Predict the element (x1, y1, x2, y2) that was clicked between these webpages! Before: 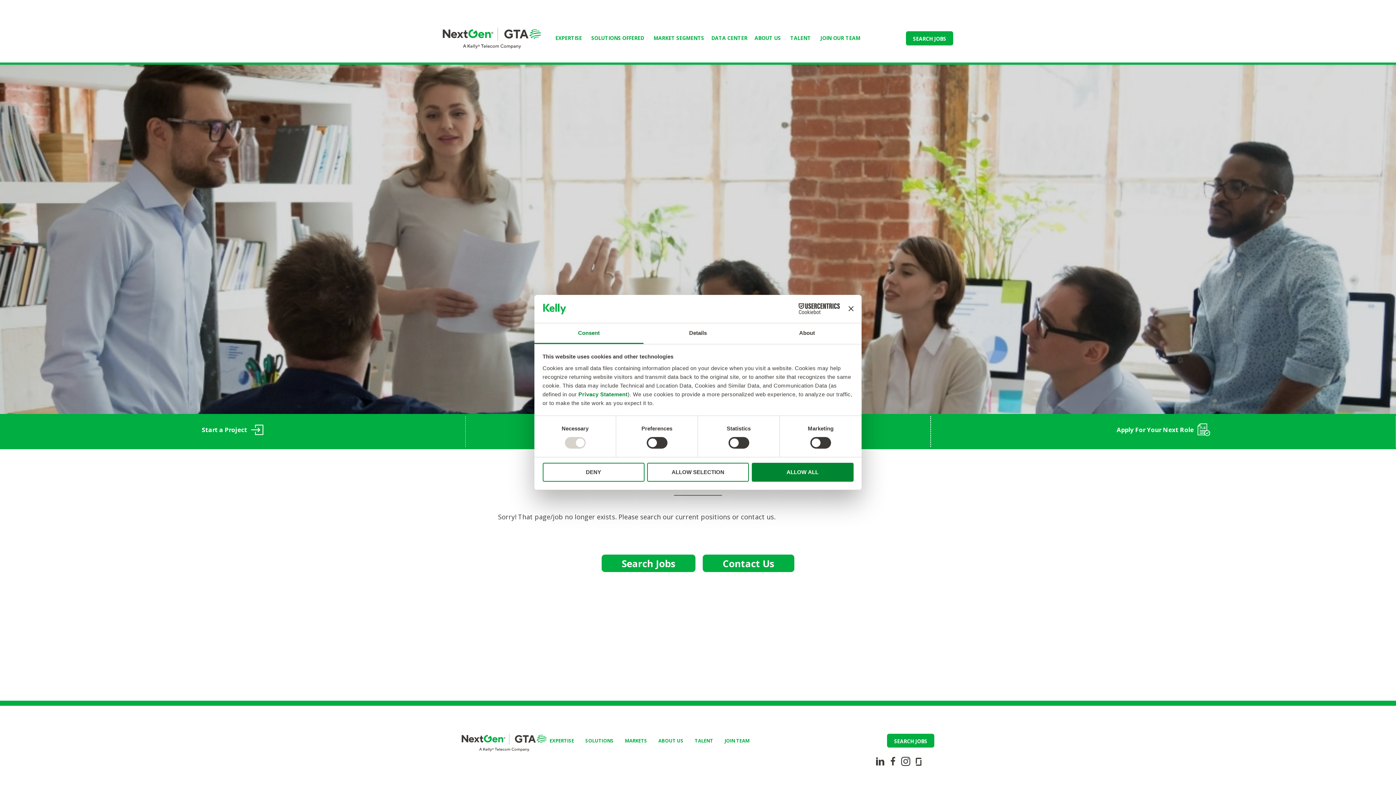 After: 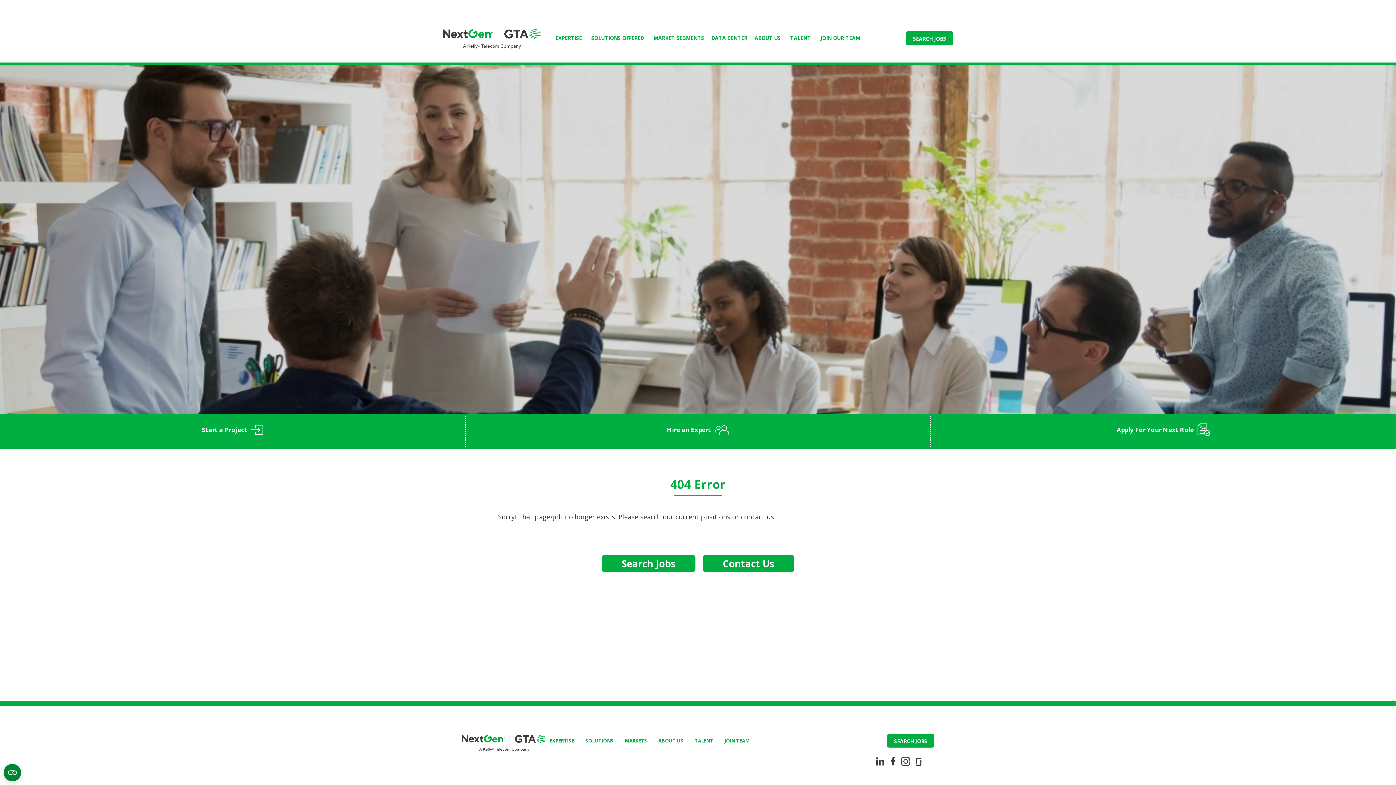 Action: bbox: (751, 462, 853, 481) label: ALLOW ALL